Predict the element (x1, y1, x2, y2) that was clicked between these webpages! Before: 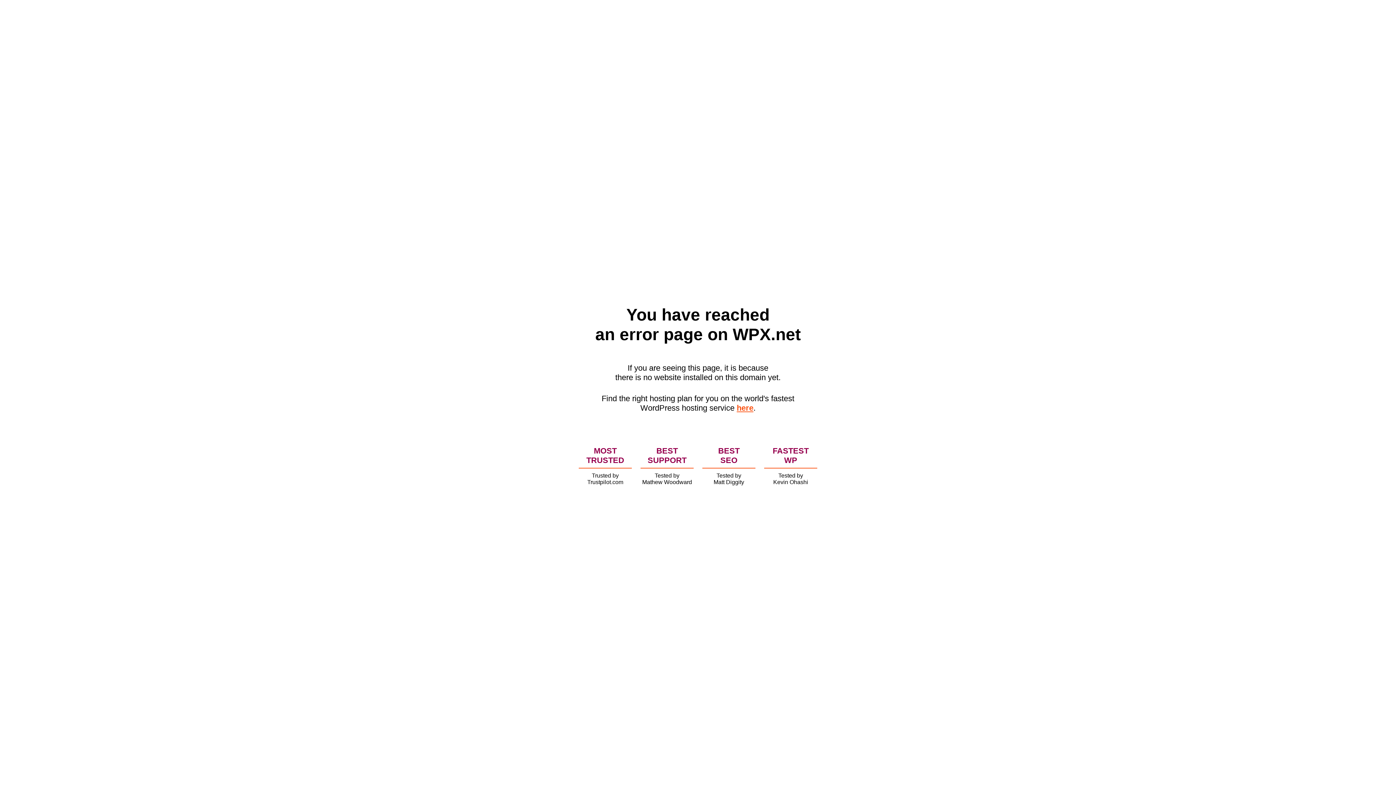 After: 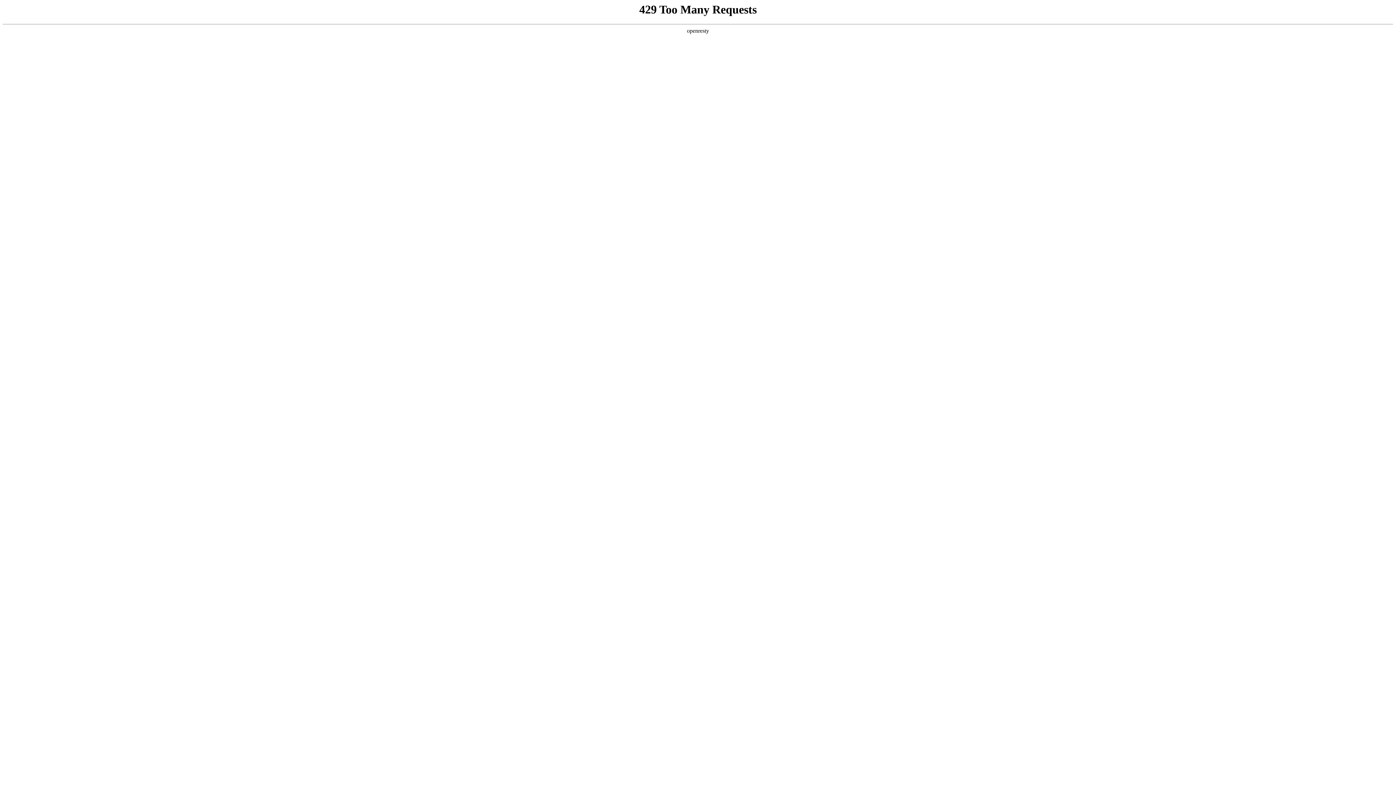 Action: label: here bbox: (736, 403, 753, 412)